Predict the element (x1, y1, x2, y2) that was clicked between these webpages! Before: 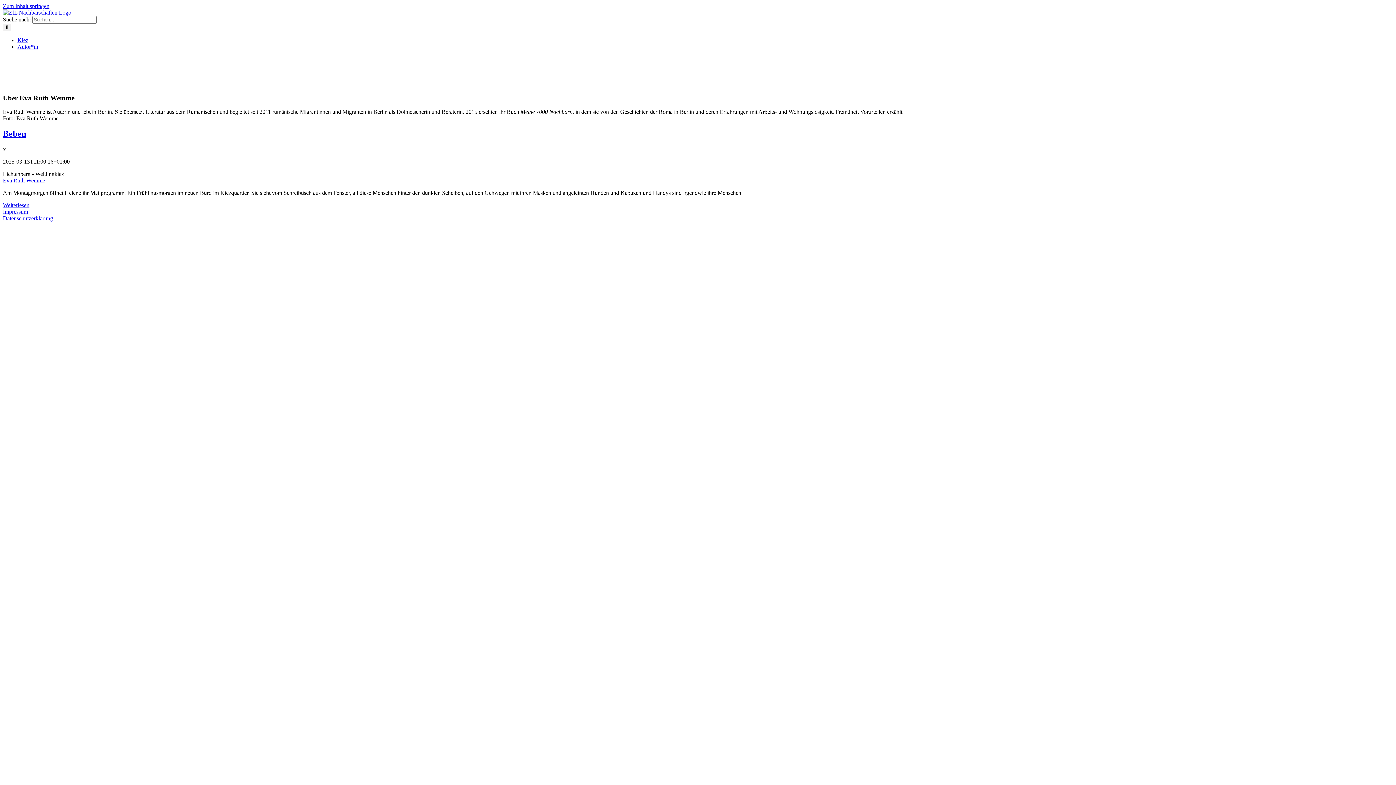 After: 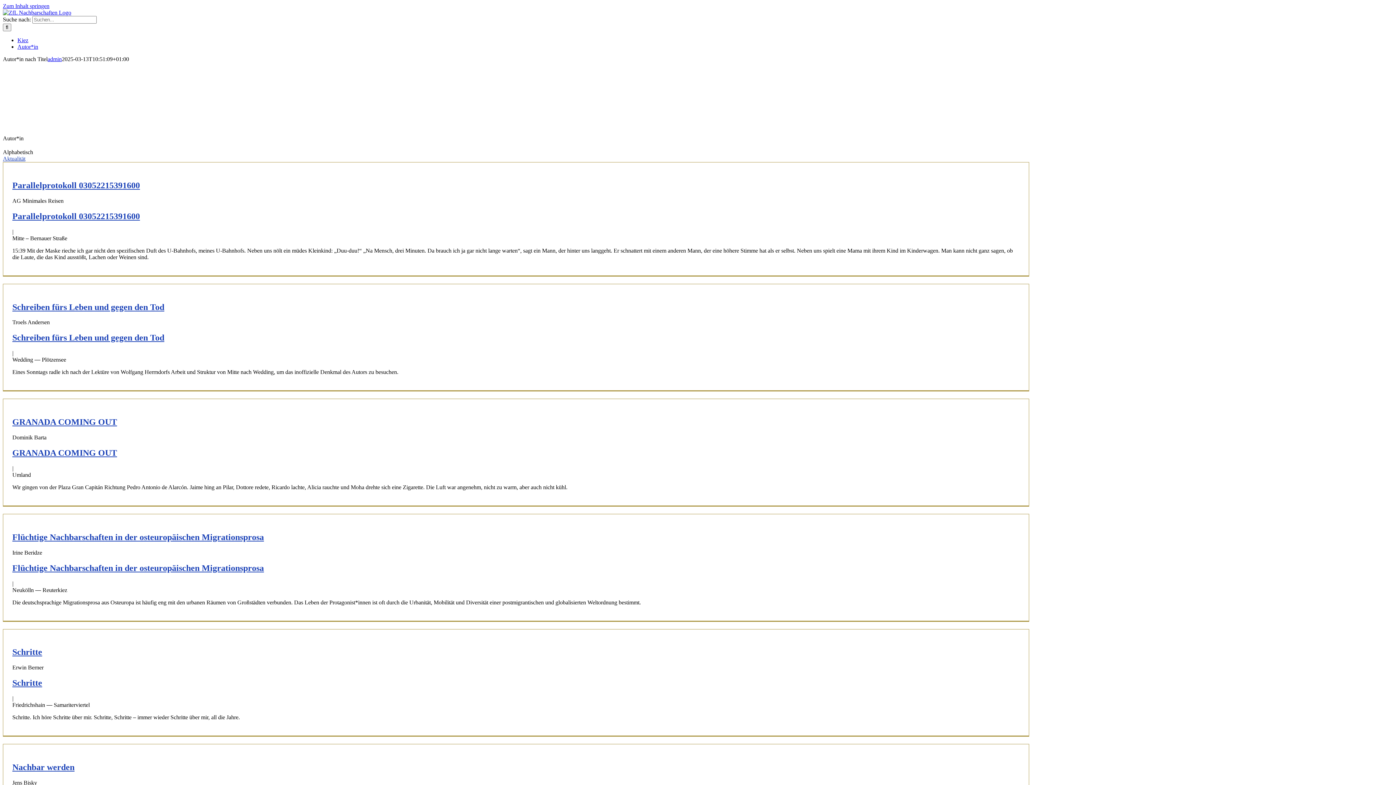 Action: bbox: (17, 43, 38, 49) label: Autor*in